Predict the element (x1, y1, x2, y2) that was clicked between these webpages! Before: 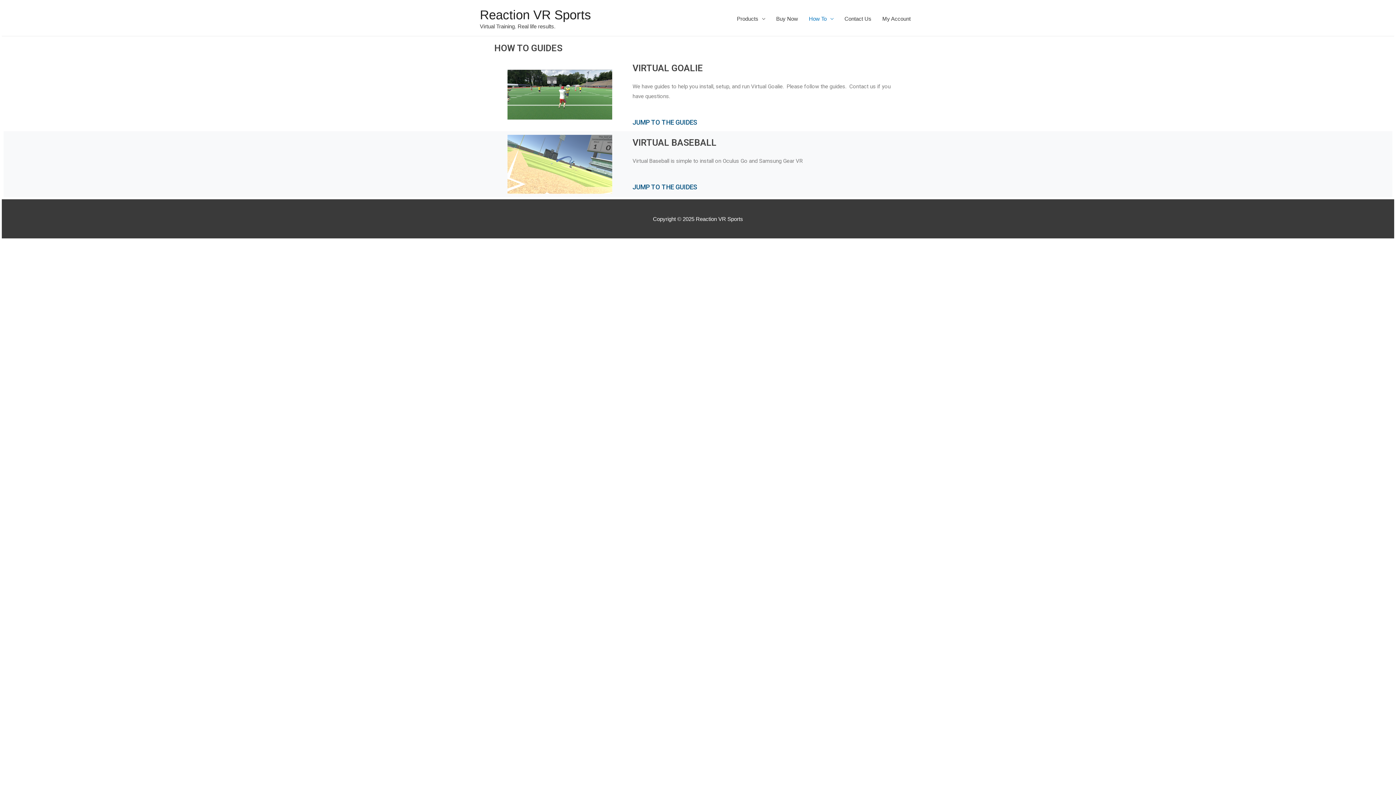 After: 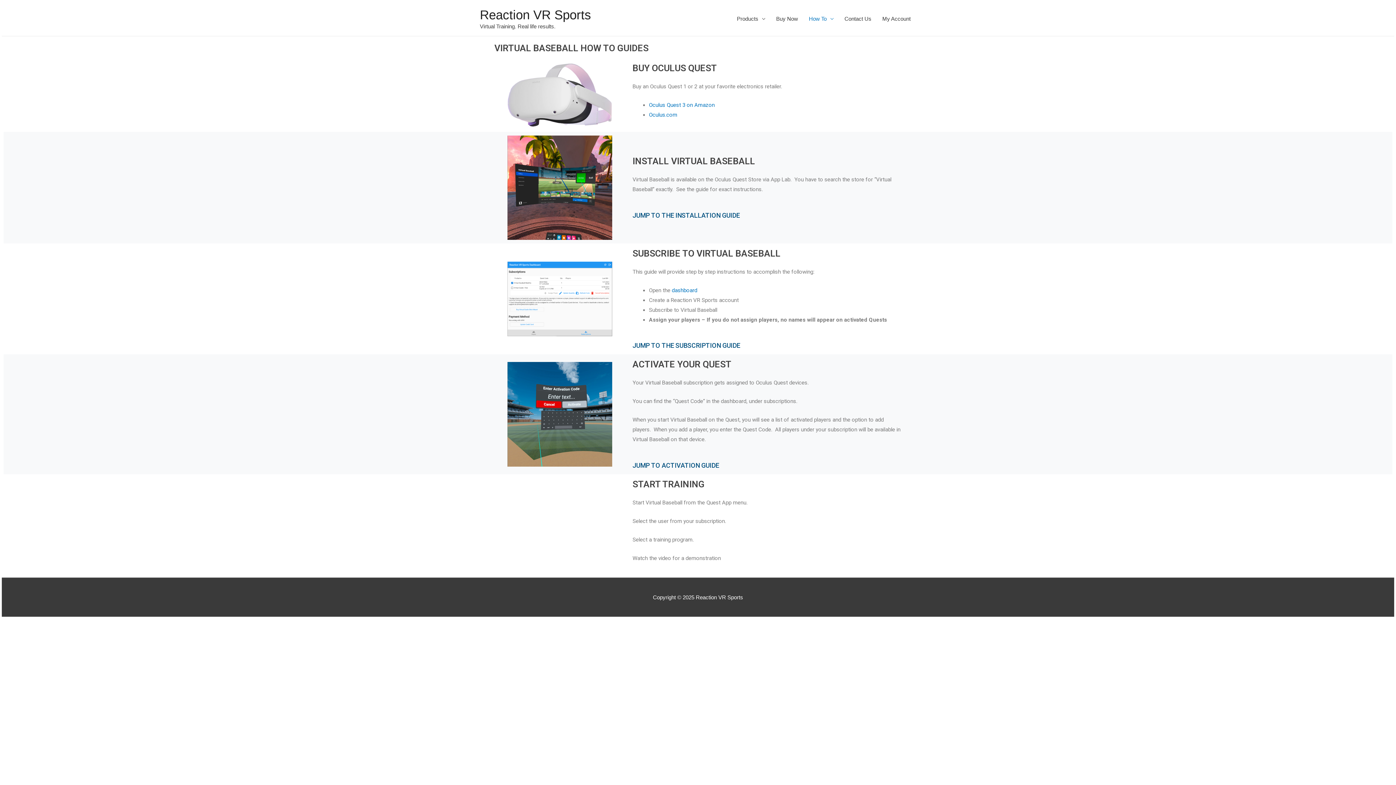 Action: bbox: (494, 134, 625, 193)